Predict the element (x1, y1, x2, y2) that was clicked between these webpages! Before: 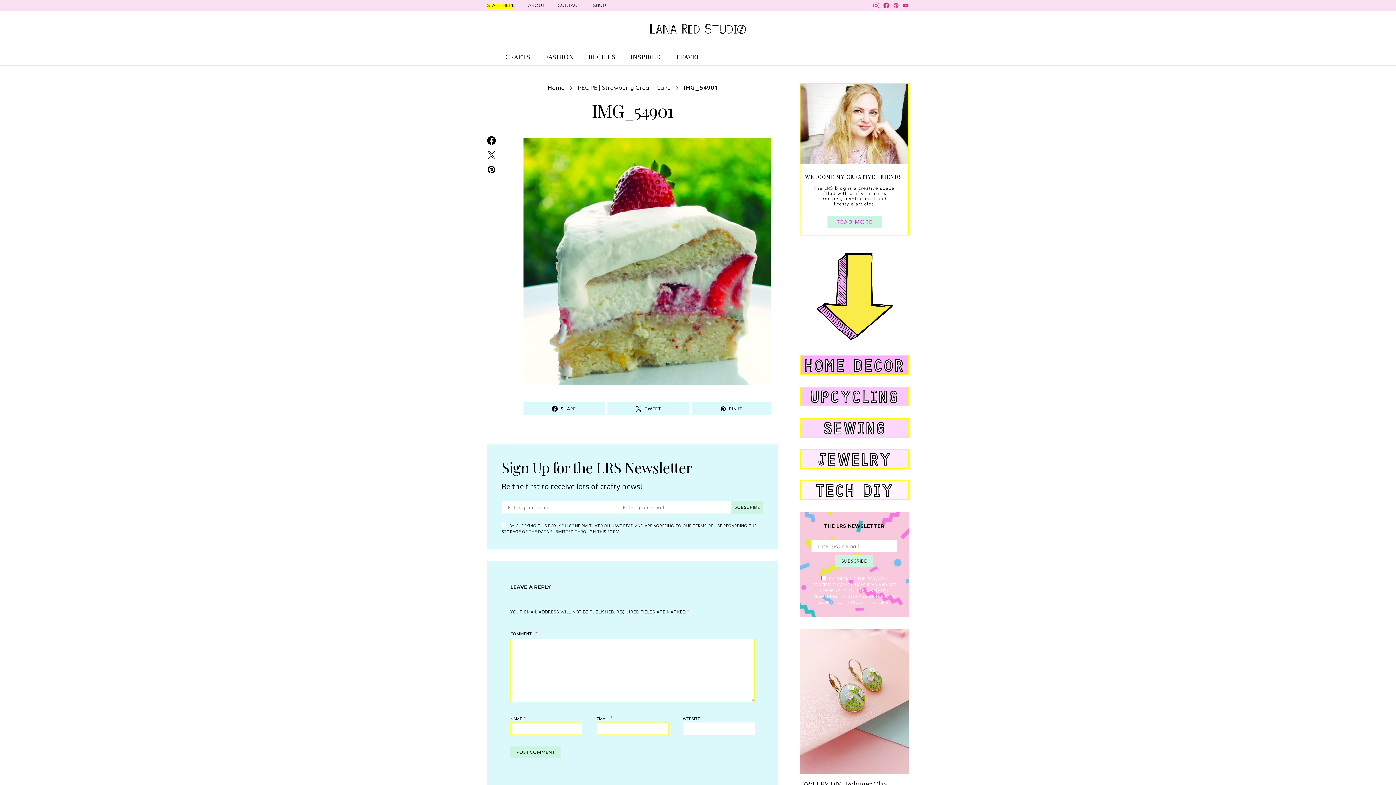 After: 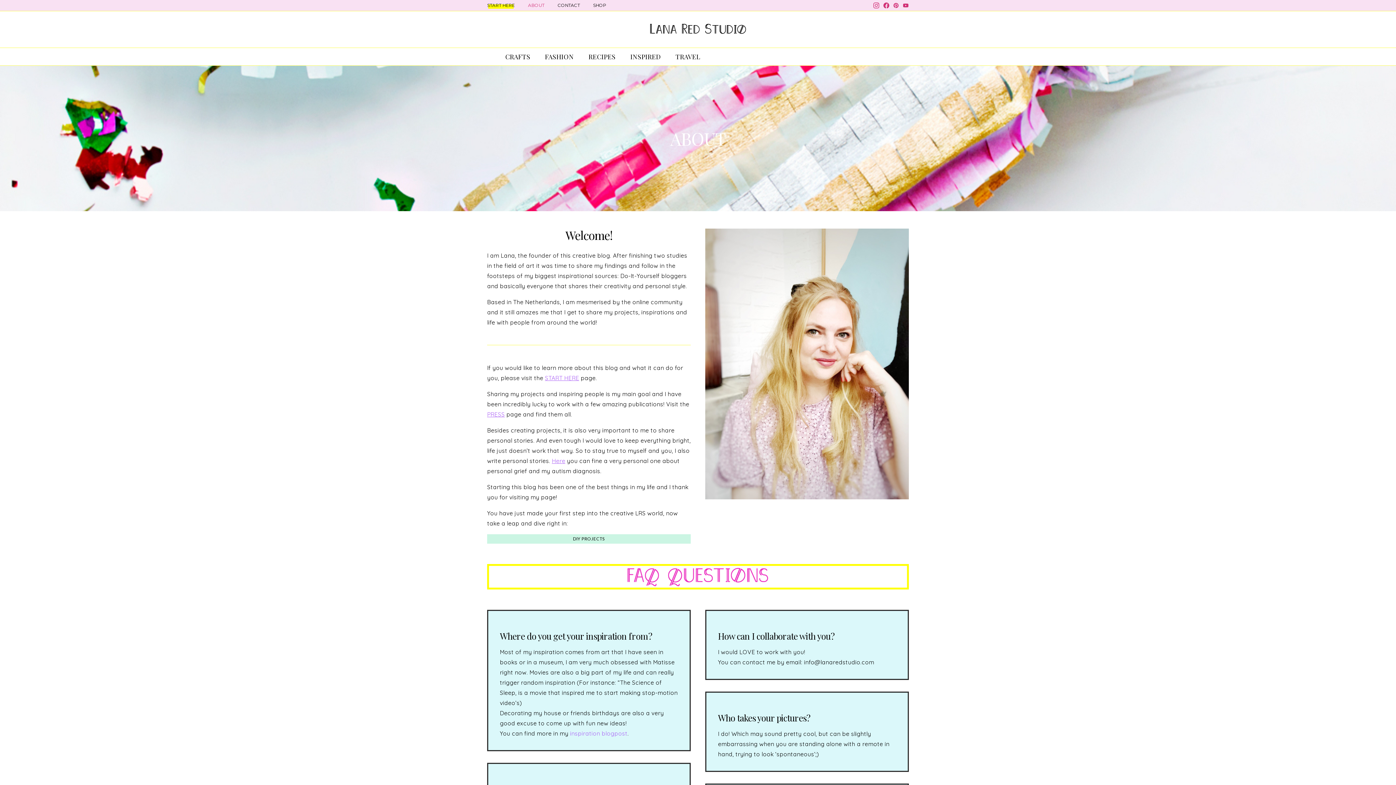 Action: bbox: (800, 155, 909, 162)